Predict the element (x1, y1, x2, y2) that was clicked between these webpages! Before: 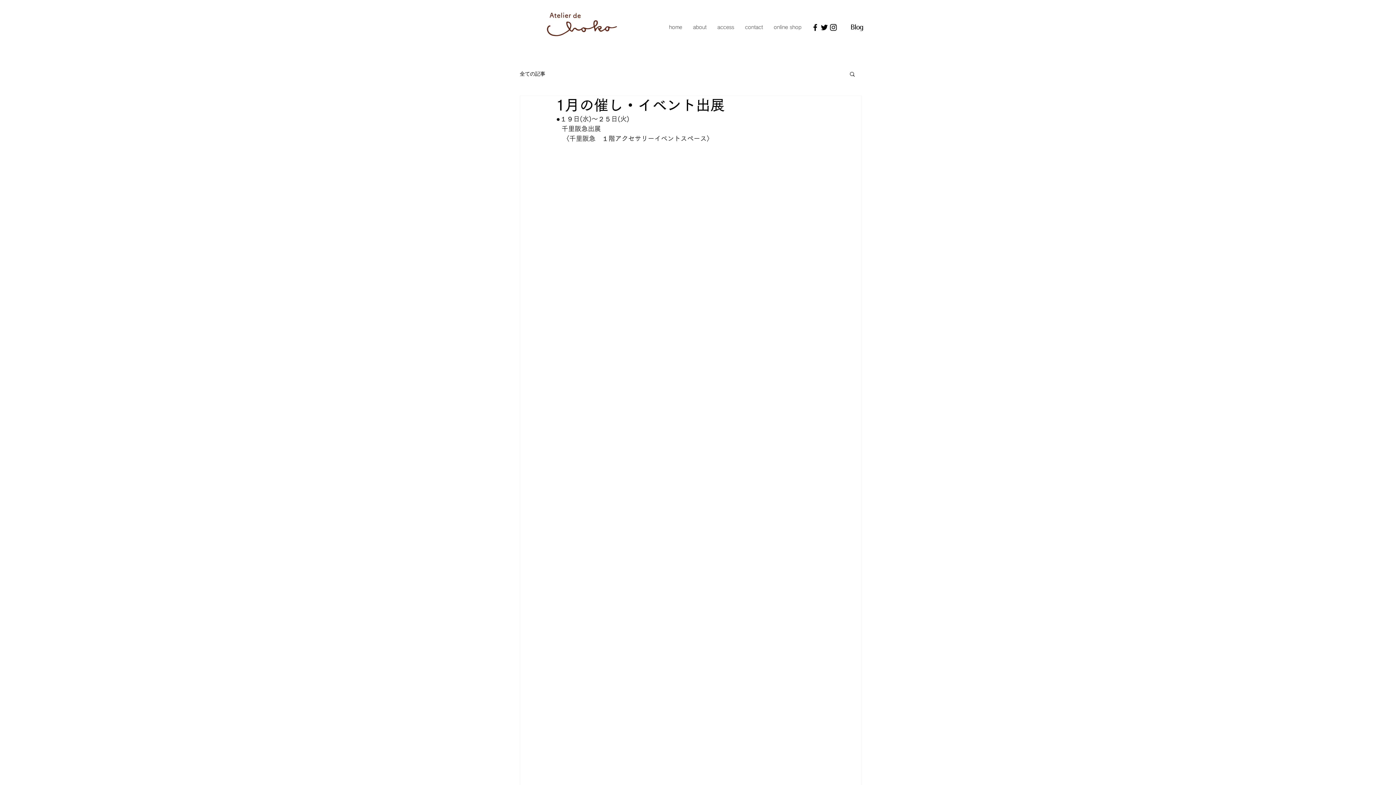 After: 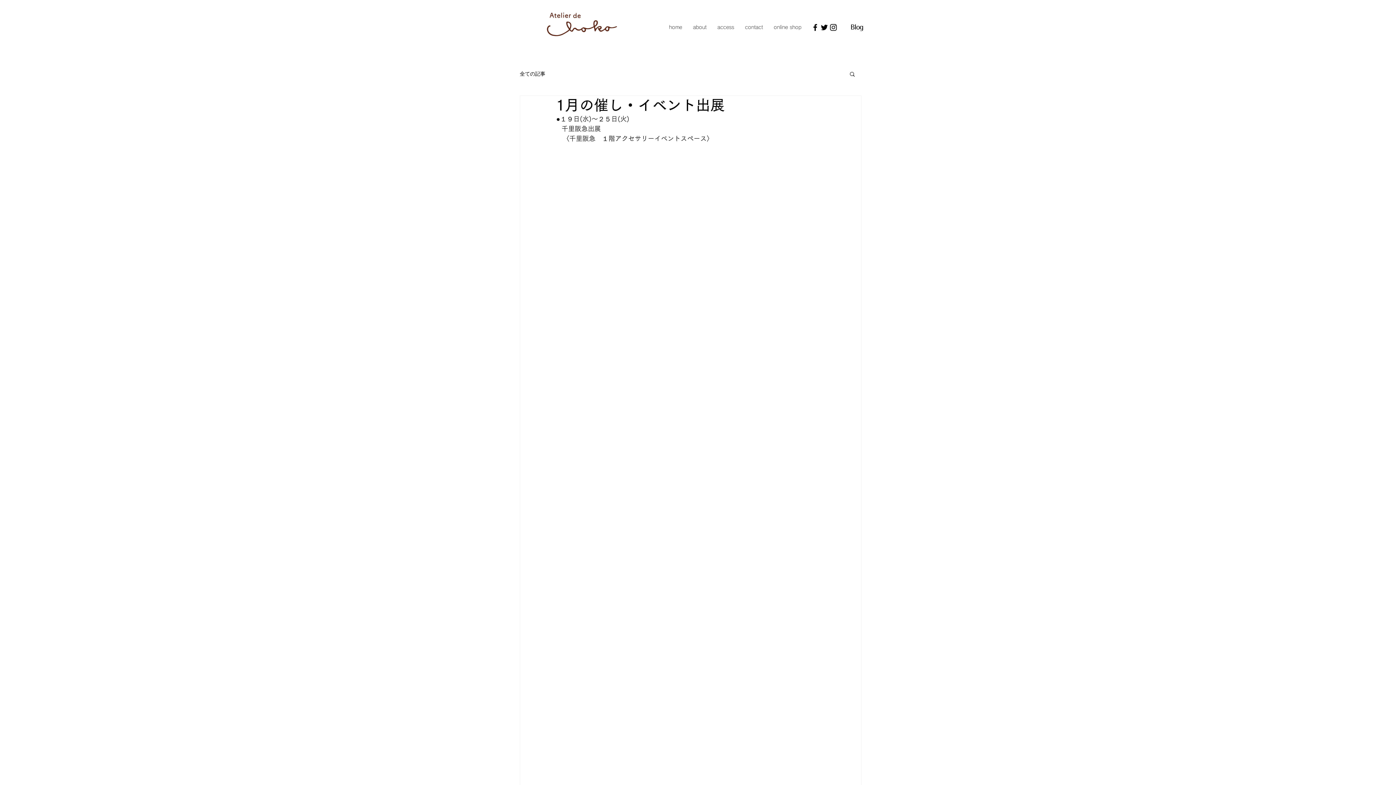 Action: bbox: (820, 22, 829, 32) label: ブラックTwitterのアイコン